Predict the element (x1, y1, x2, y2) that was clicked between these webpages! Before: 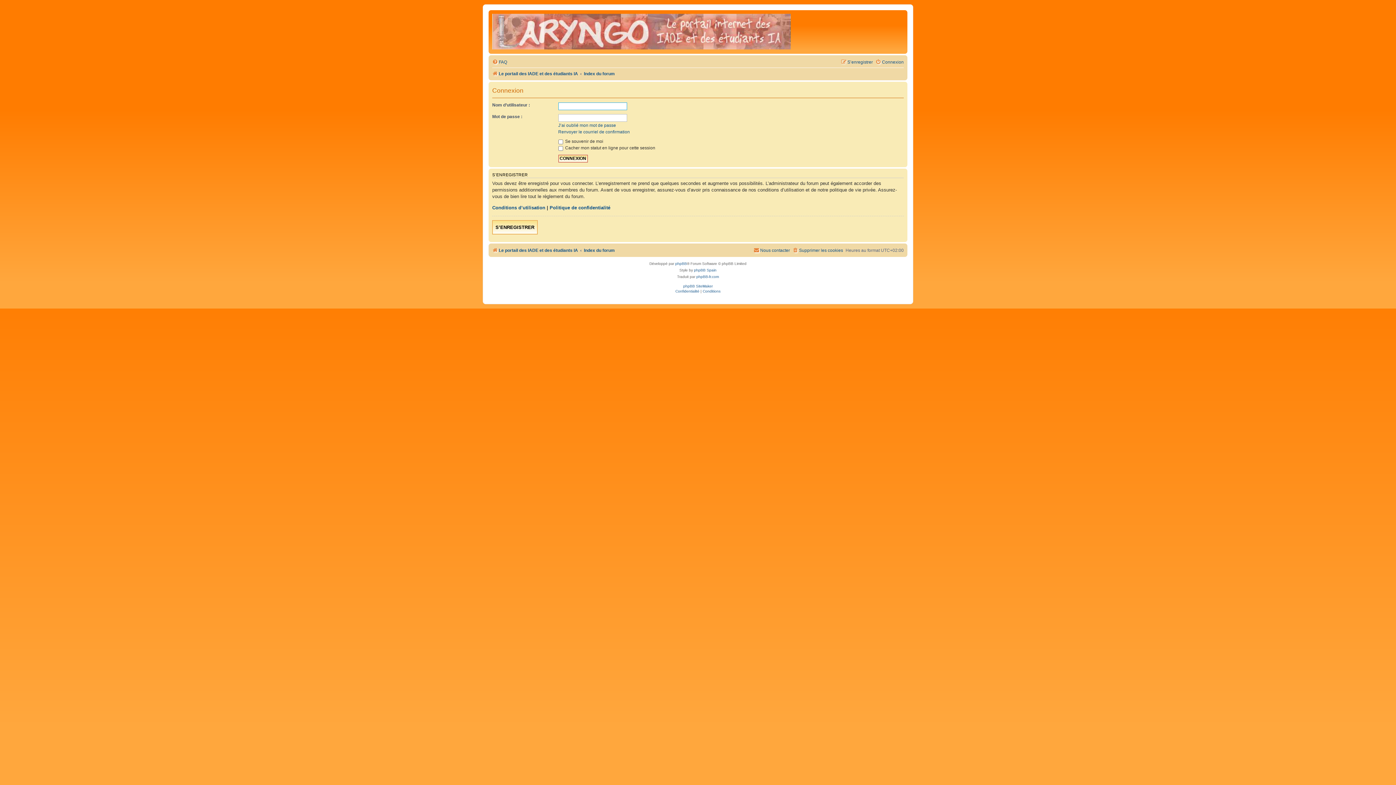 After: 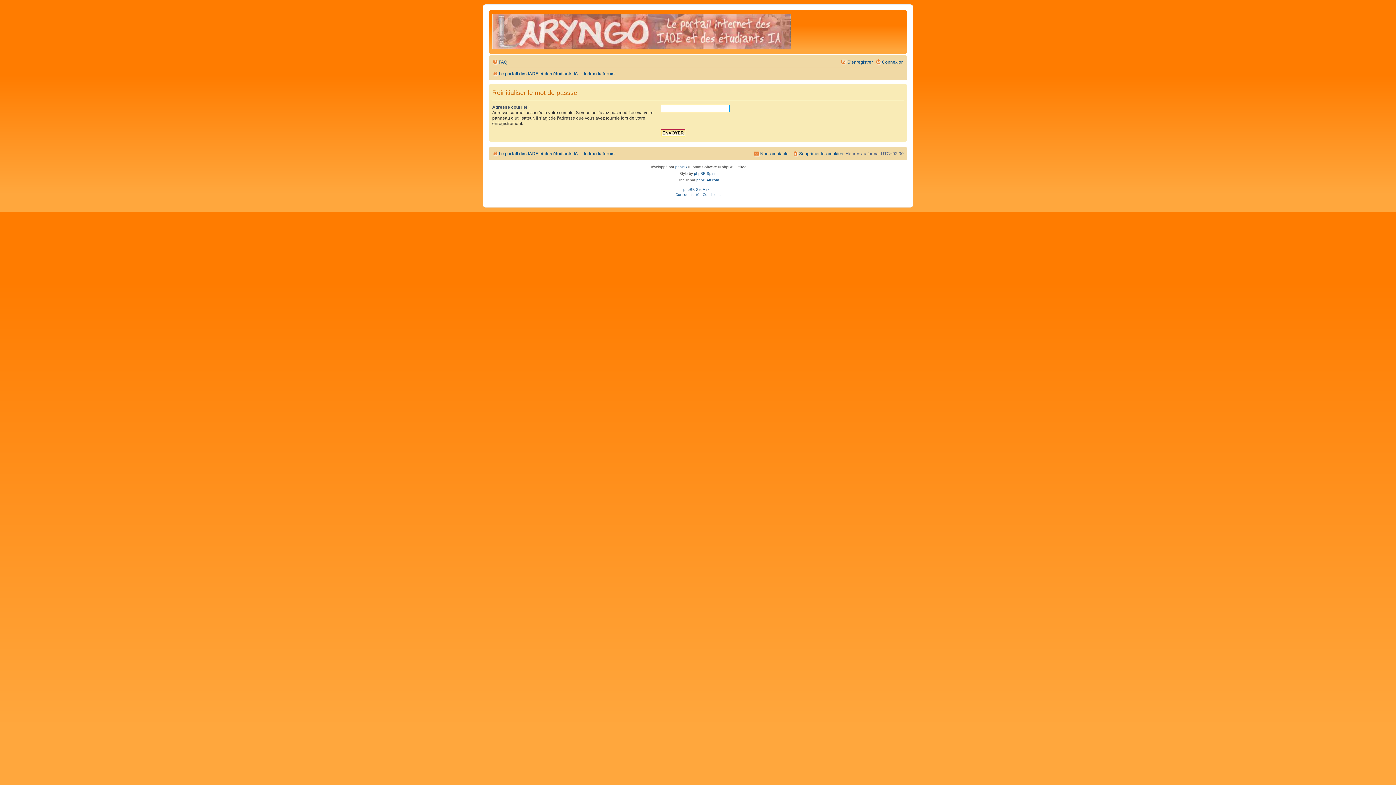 Action: label: J’ai oublié mon mot de passe bbox: (558, 123, 616, 128)